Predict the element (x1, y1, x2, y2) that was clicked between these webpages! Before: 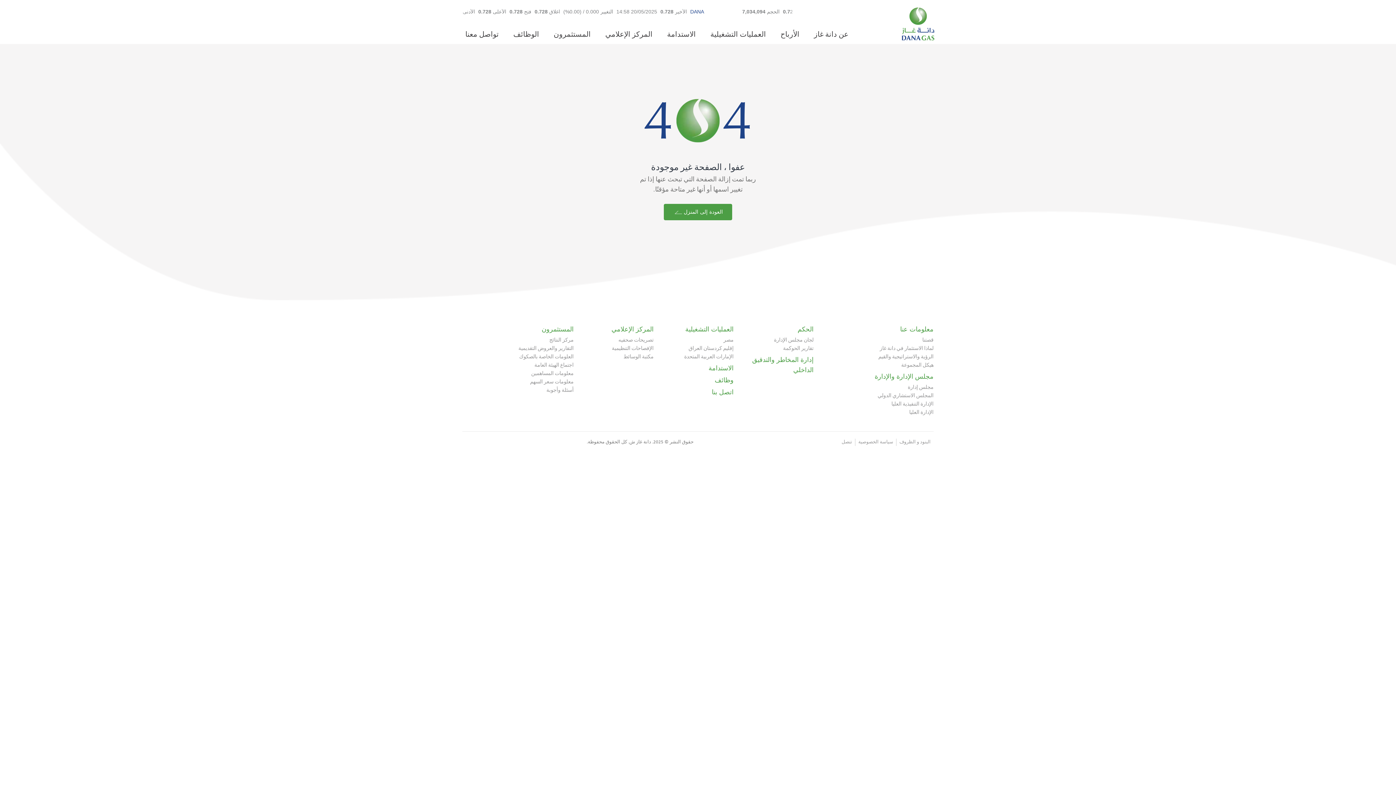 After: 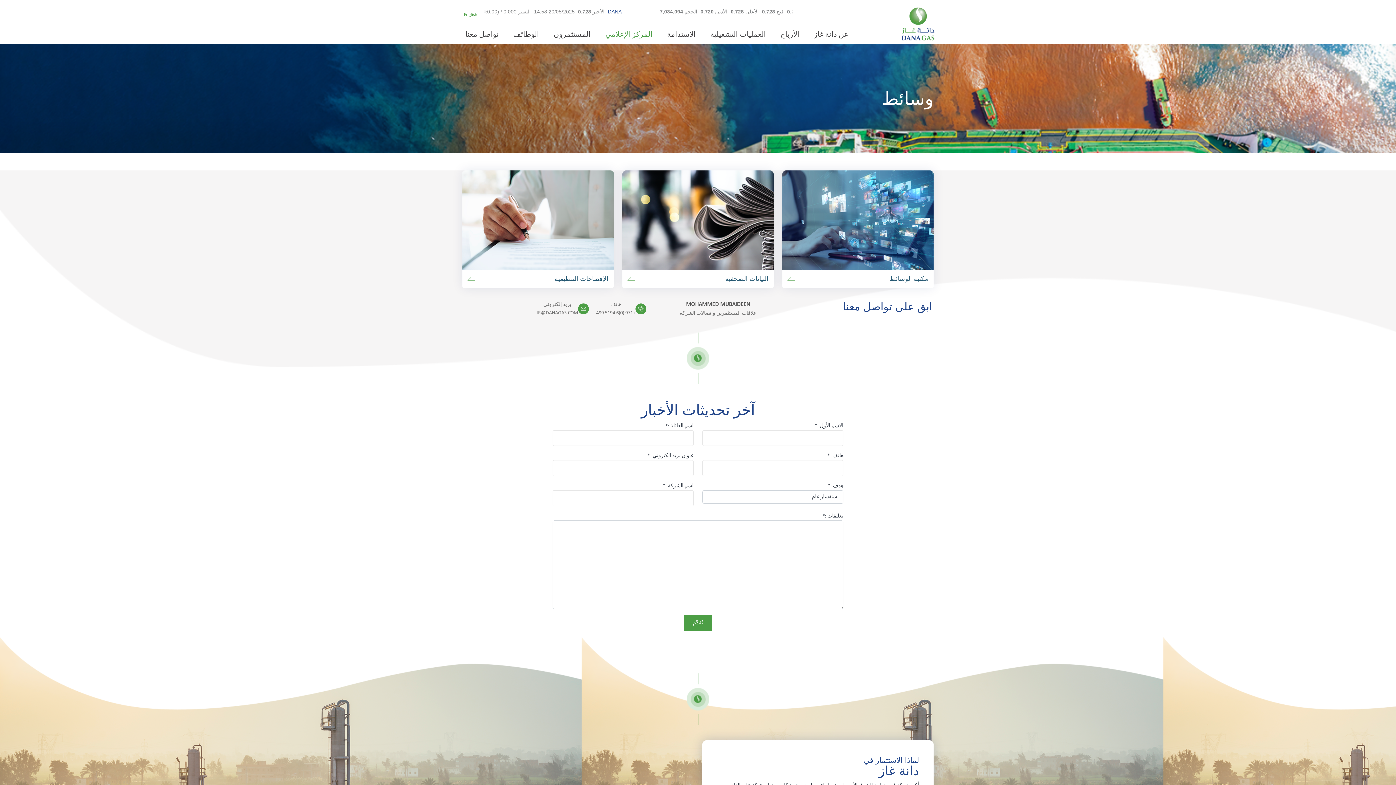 Action: label: المركز الإعلامي bbox: (611, 325, 653, 333)